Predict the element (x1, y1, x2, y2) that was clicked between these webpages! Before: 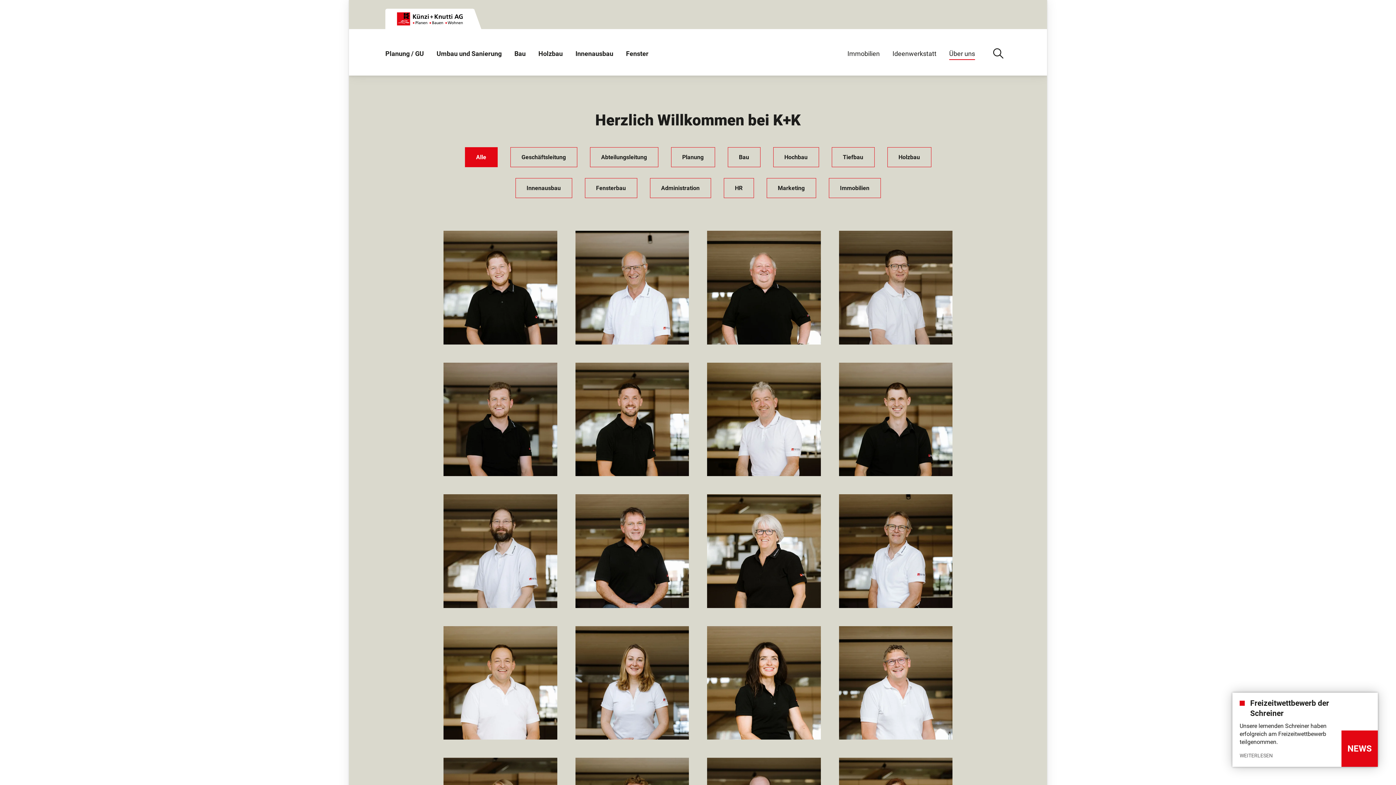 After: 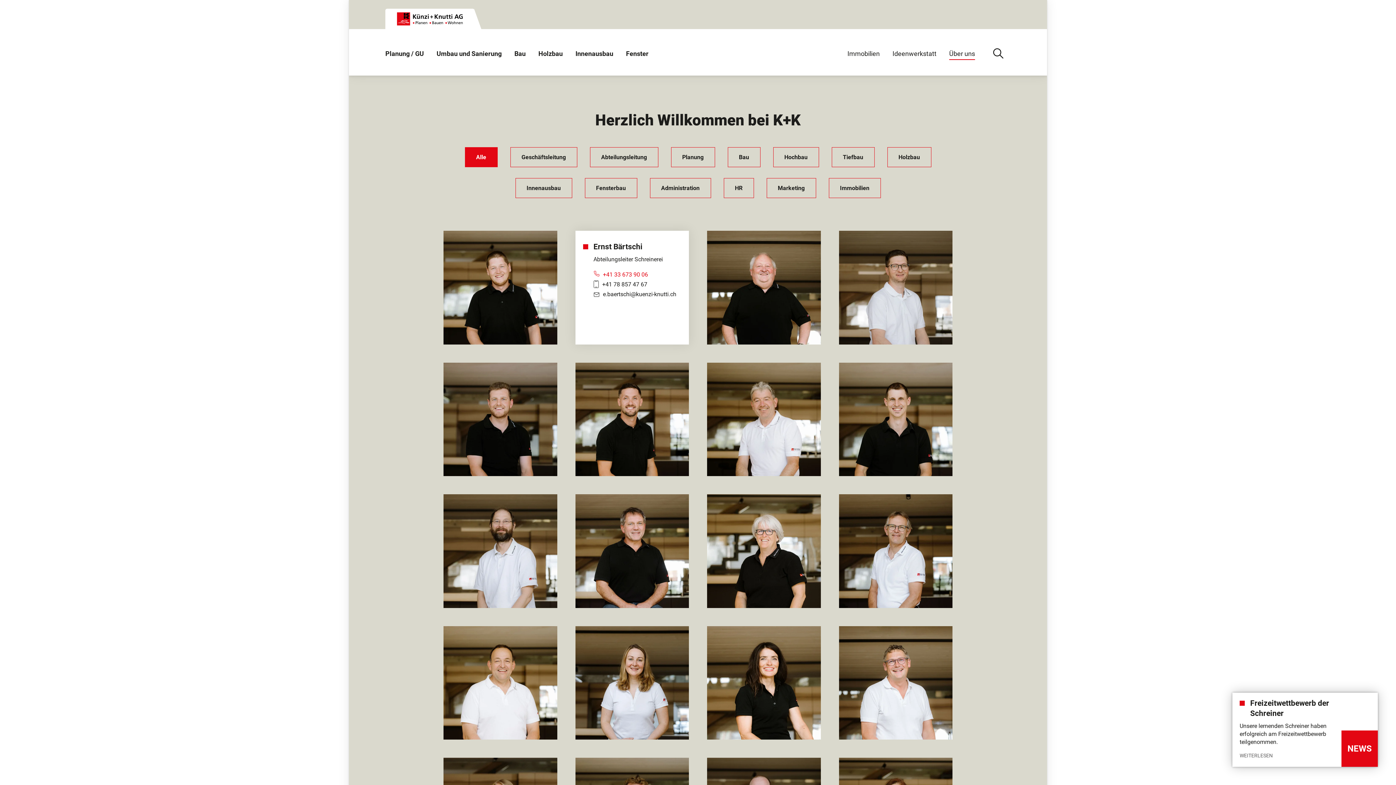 Action: bbox: (593, 270, 681, 278) label: +41 33 673 90 06